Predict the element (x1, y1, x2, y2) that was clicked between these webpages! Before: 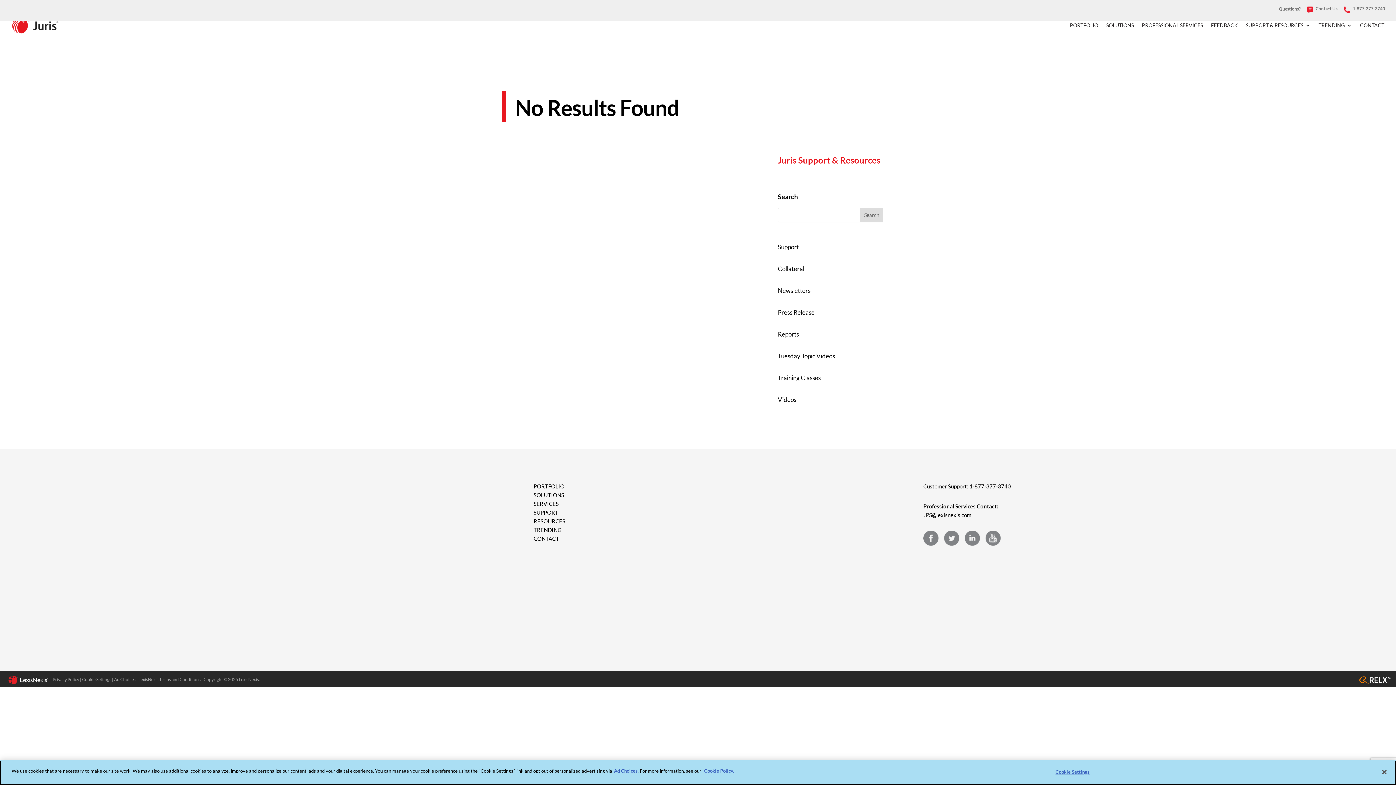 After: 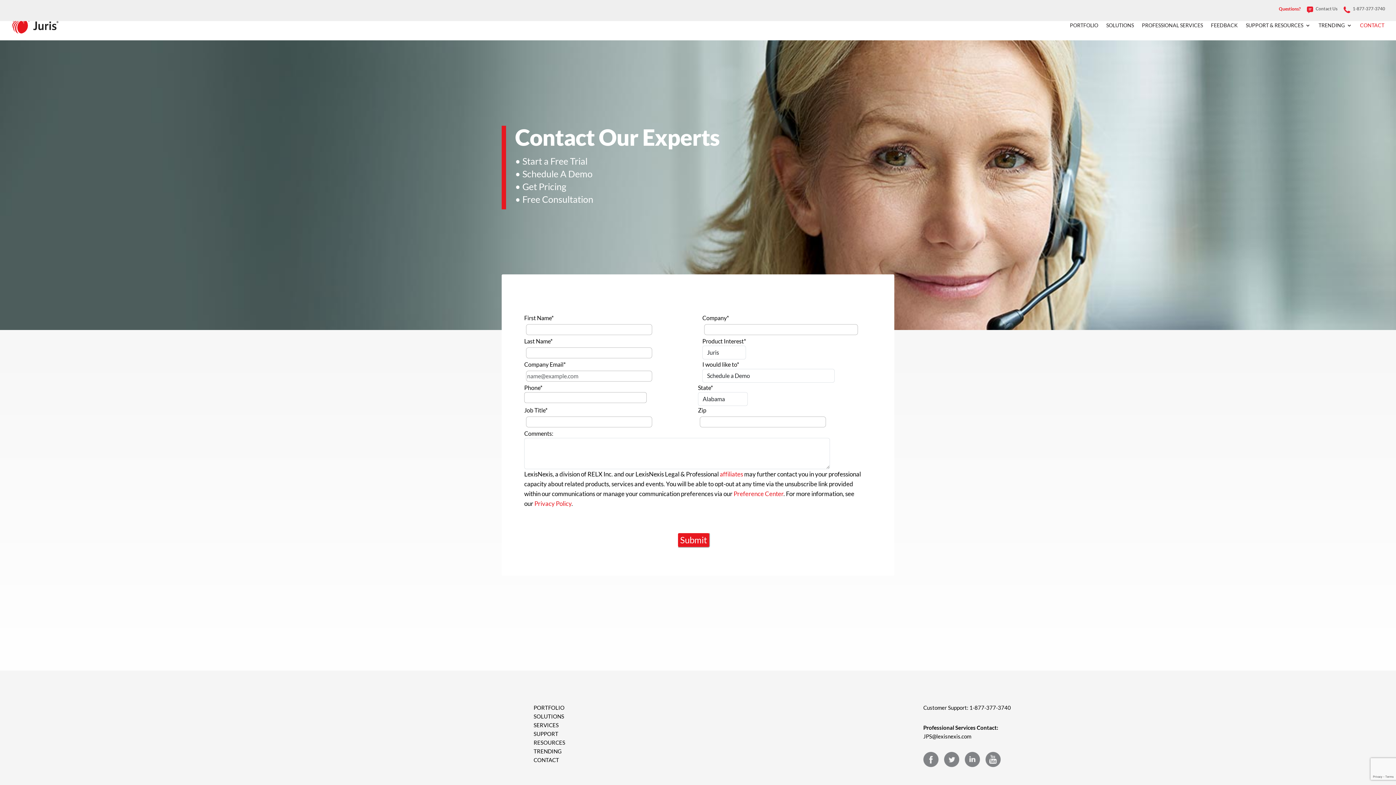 Action: bbox: (1360, 22, 1384, 40) label: CONTACT